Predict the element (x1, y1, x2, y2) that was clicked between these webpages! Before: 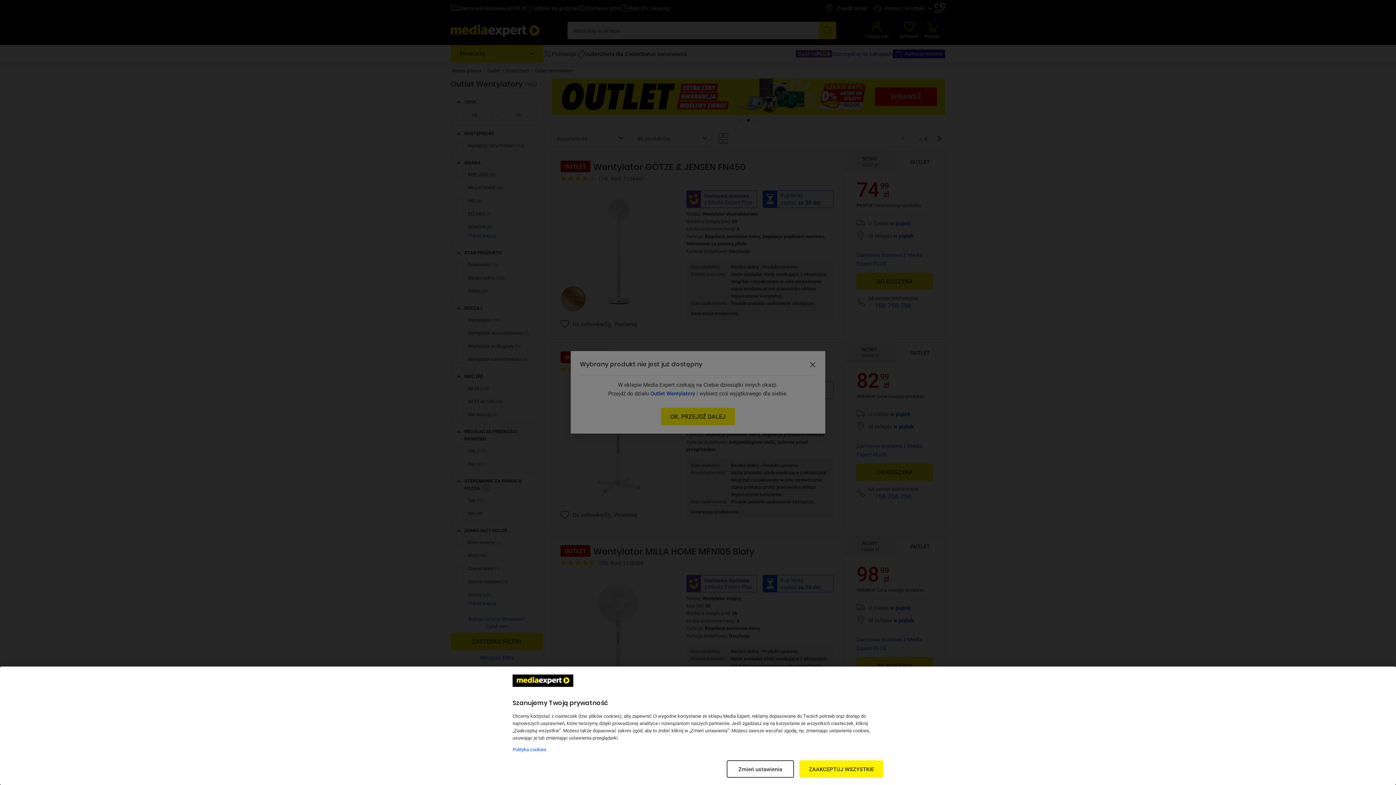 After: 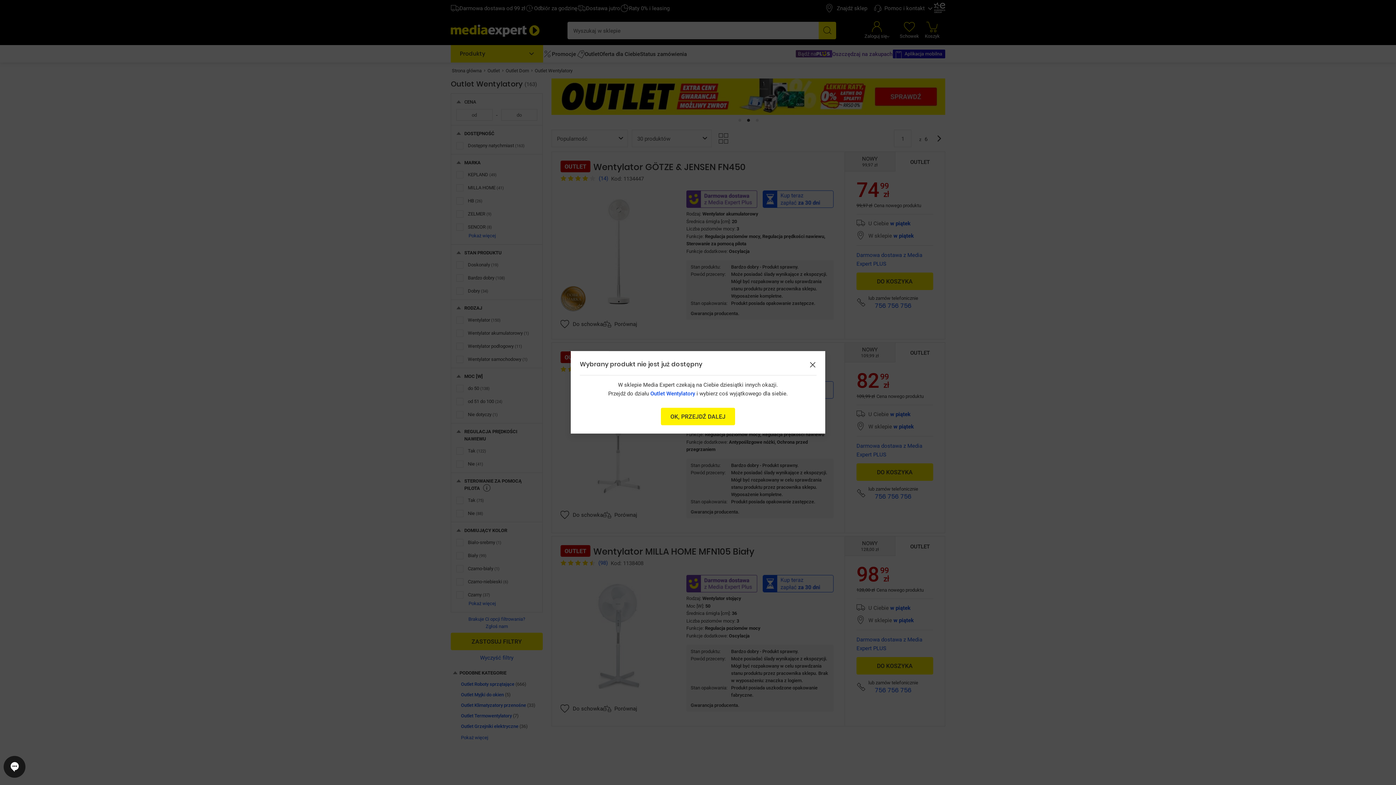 Action: label: ZAAKCEPTUJ WSZYSTKIE bbox: (799, 760, 883, 778)